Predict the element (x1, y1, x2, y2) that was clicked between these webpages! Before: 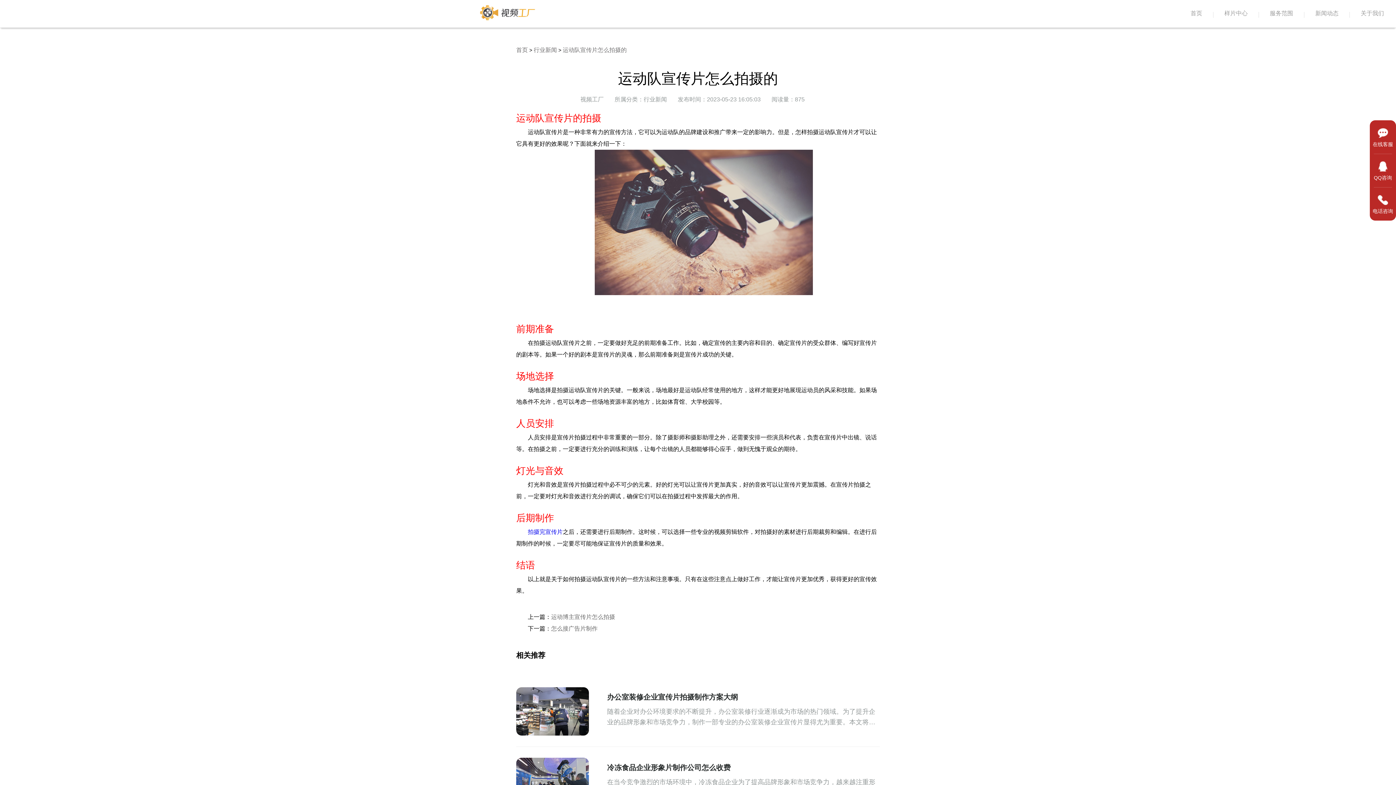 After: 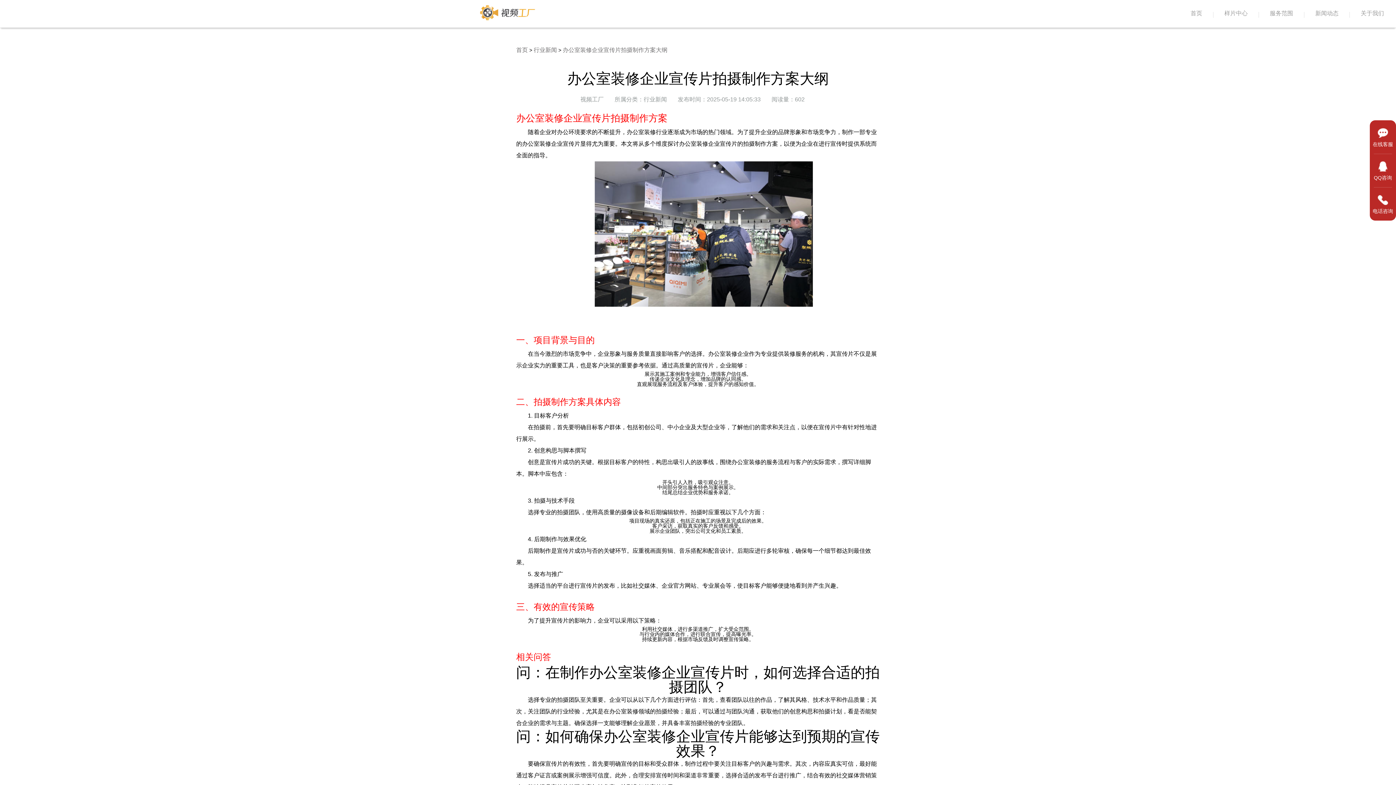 Action: label: 办公室装修企业宣传片拍摄制作方案大纲

随着企业对办公环境要求的不断提升，办公室装修行业逐渐成为市场的热门领域。为了提升企业的品牌形象和市场竞争力，制作一部专业的办公室装修企业宣传片显得尤为重要。本文将从多个维度探讨办公室装修企业宣传片的拍摄制作方案，以便为企业在进行宣传时提供系统而全面的指导。 bbox: (516, 687, 880, 736)